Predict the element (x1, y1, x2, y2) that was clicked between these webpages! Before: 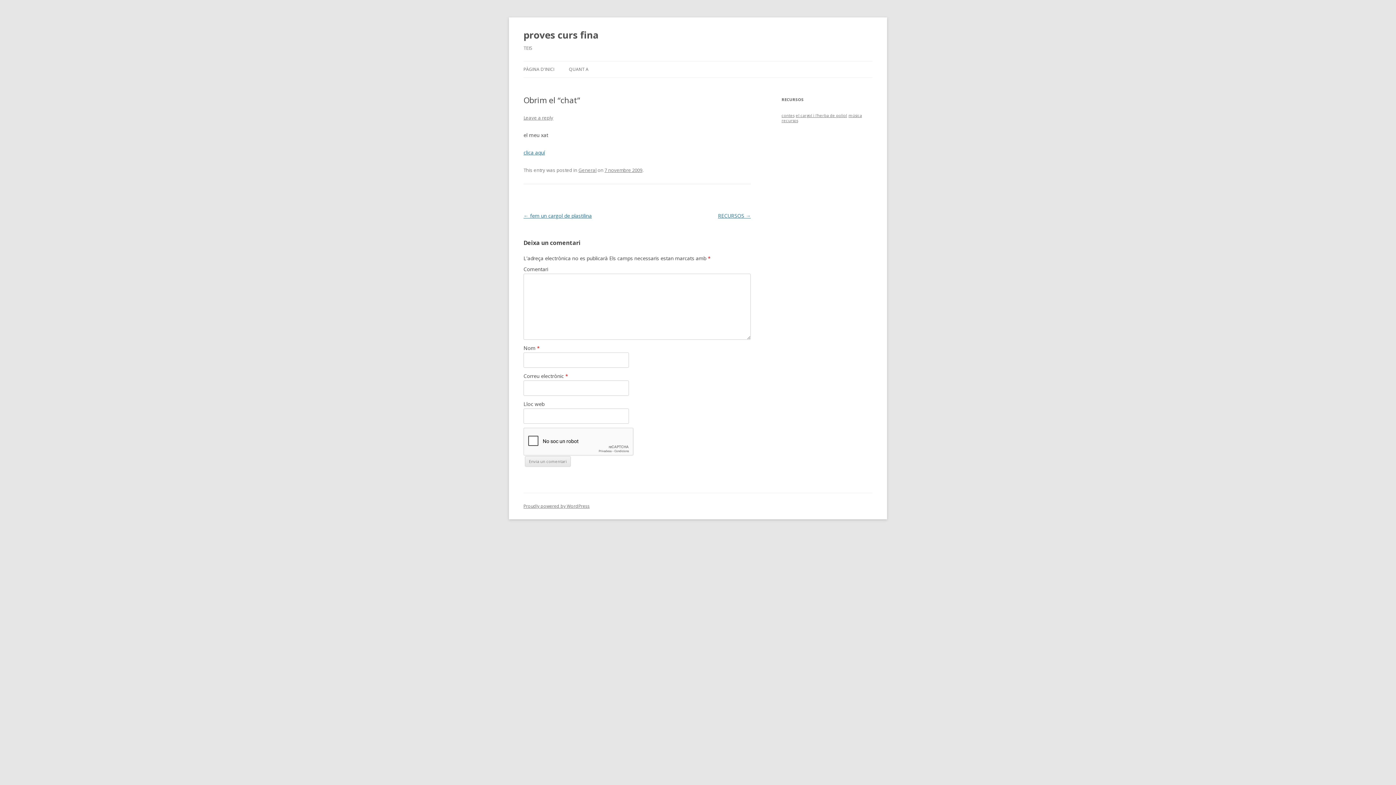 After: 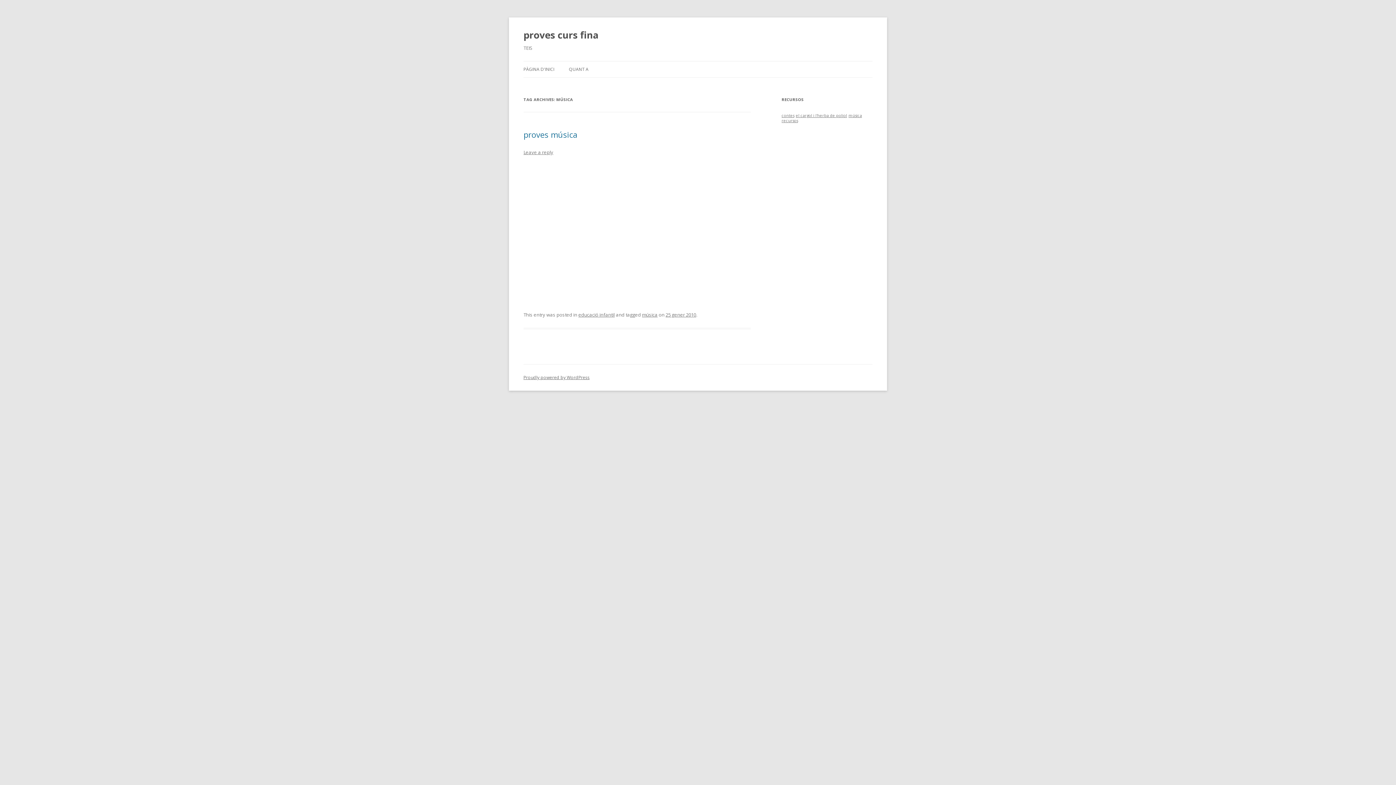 Action: label: música bbox: (848, 113, 862, 118)